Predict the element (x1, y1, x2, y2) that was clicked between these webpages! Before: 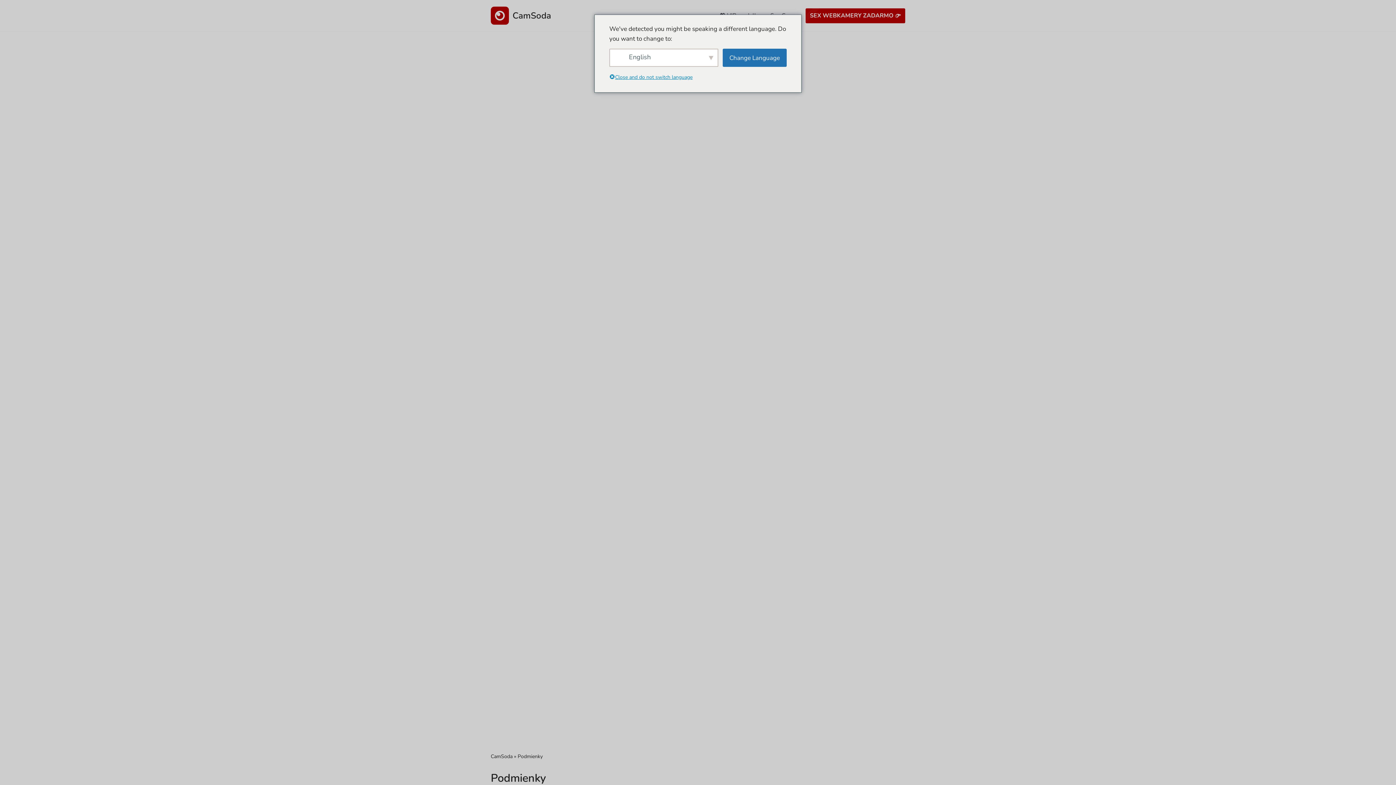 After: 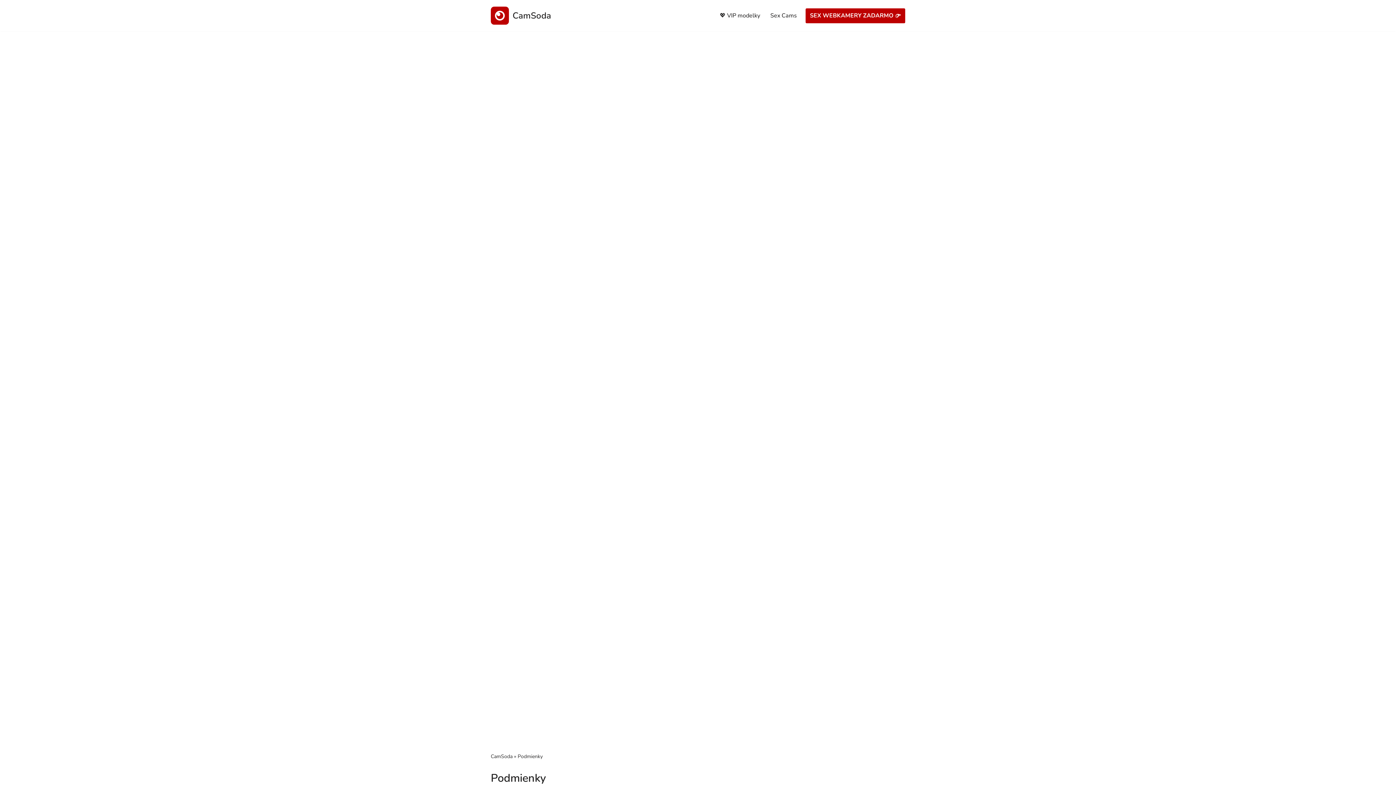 Action: label: Close and do not switch language bbox: (609, 72, 698, 83)